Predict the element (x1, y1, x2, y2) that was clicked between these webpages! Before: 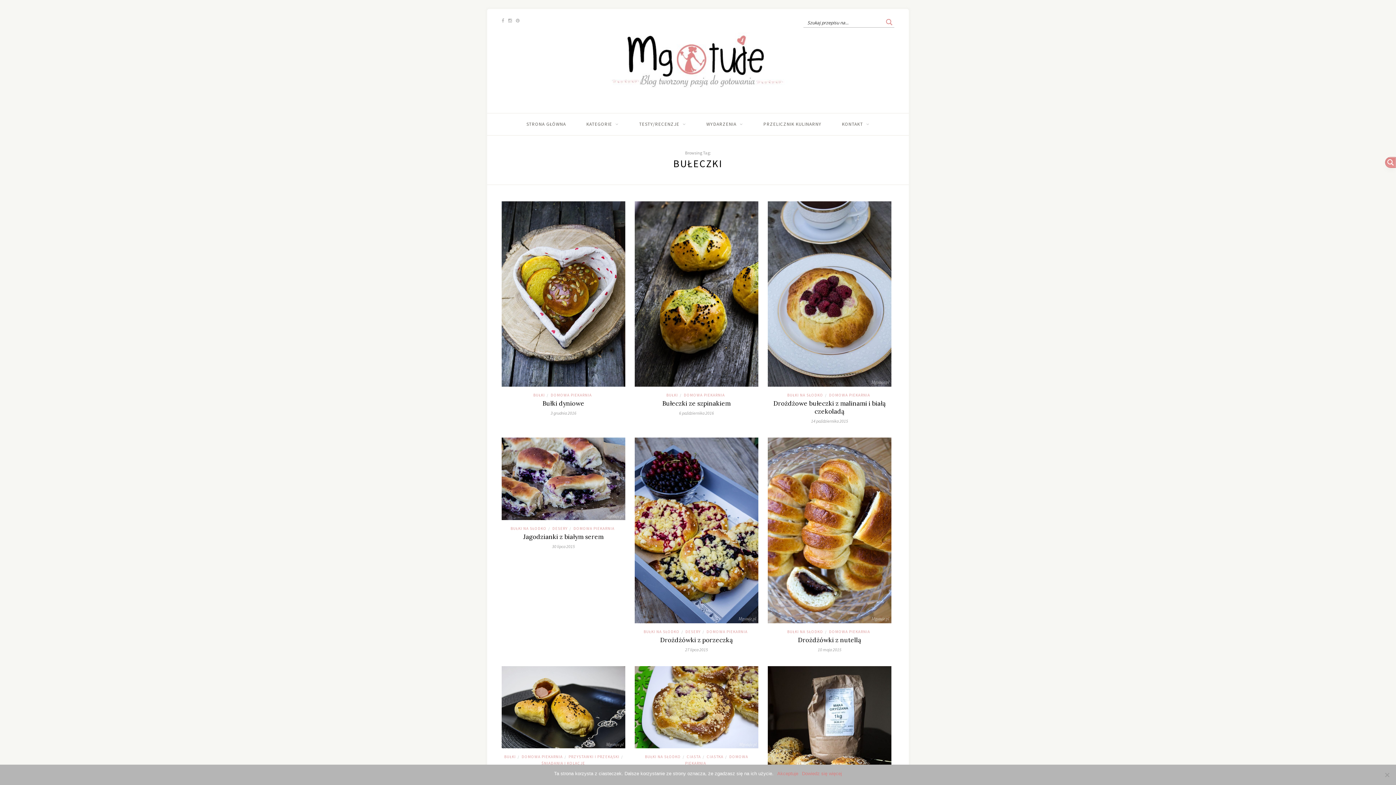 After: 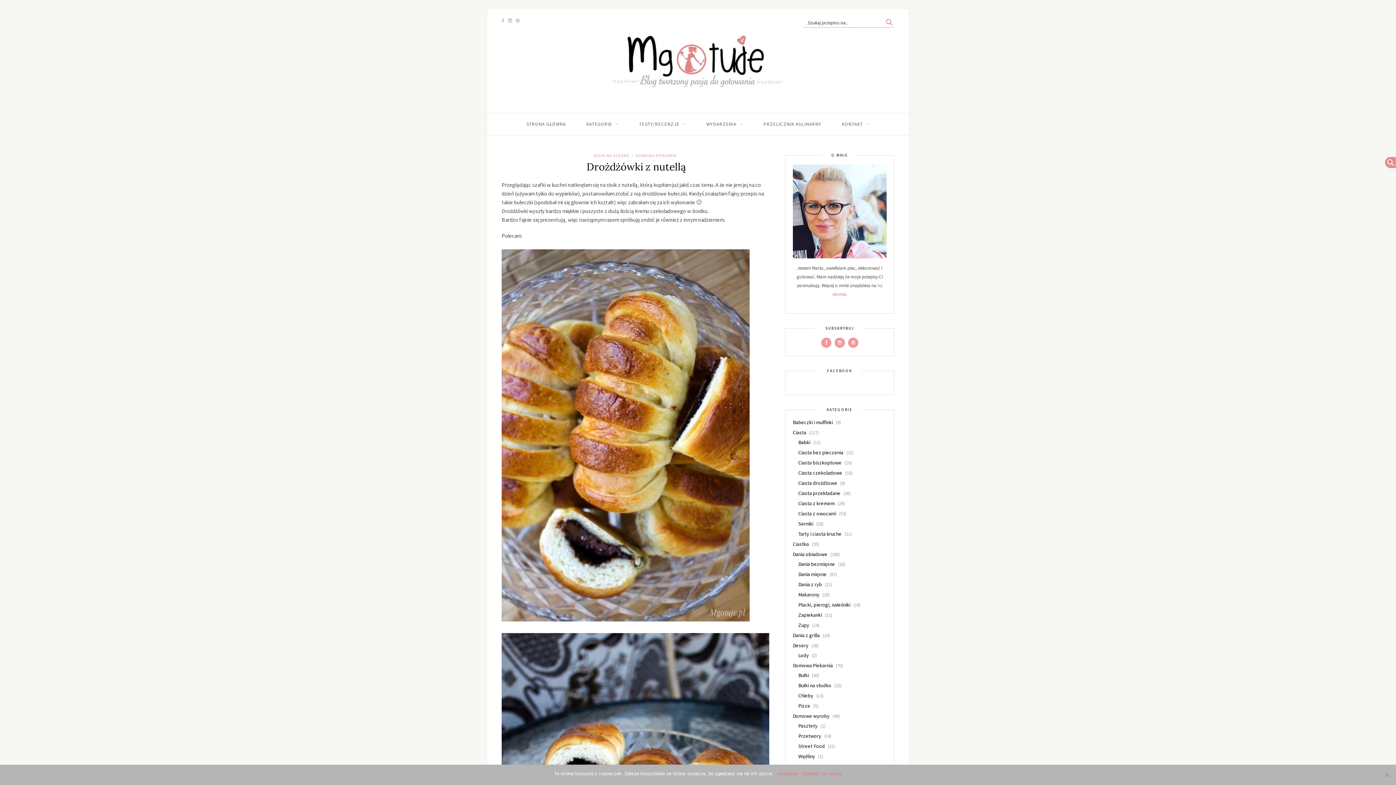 Action: bbox: (818, 647, 841, 652) label: 10 maja 2015